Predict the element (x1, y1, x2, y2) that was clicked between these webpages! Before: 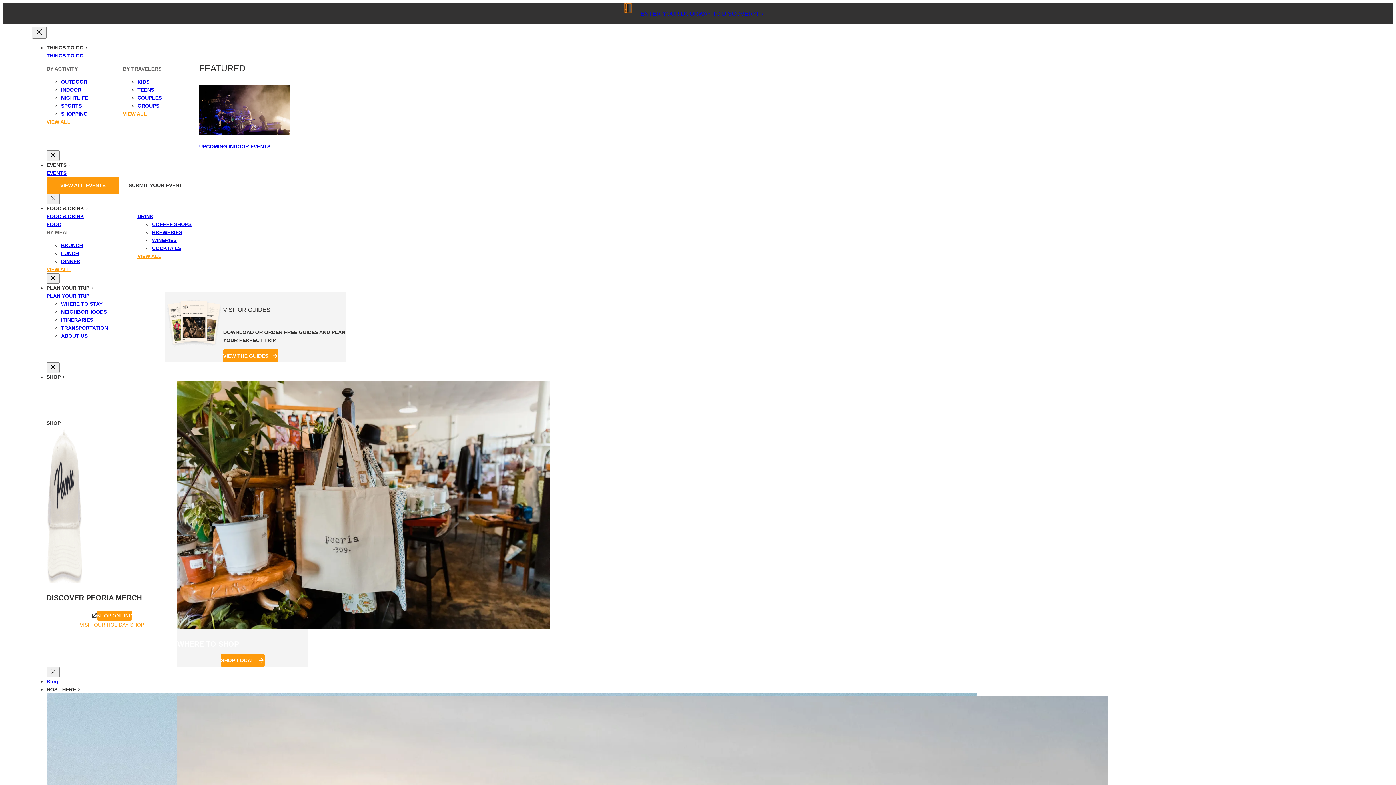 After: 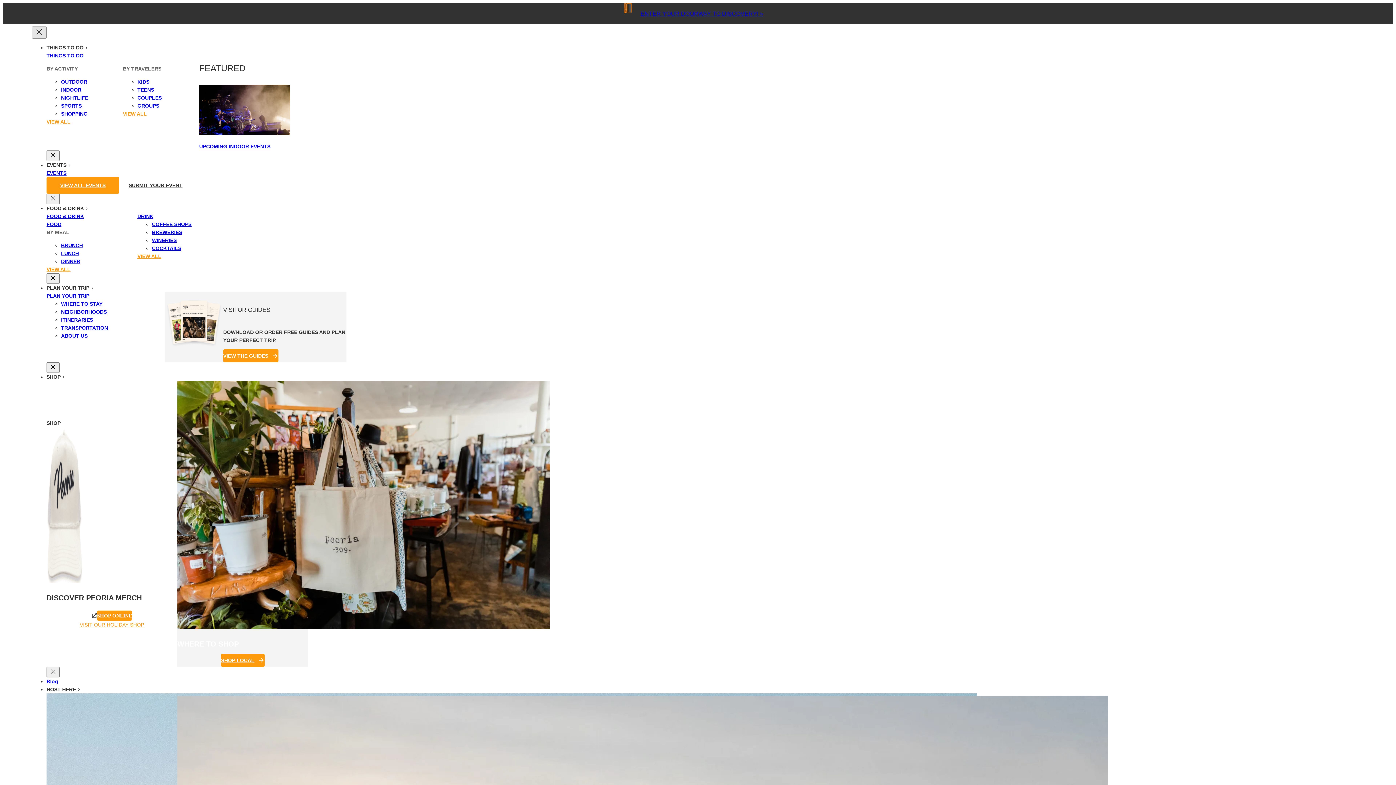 Action: bbox: (32, 26, 46, 38) label: Close menu